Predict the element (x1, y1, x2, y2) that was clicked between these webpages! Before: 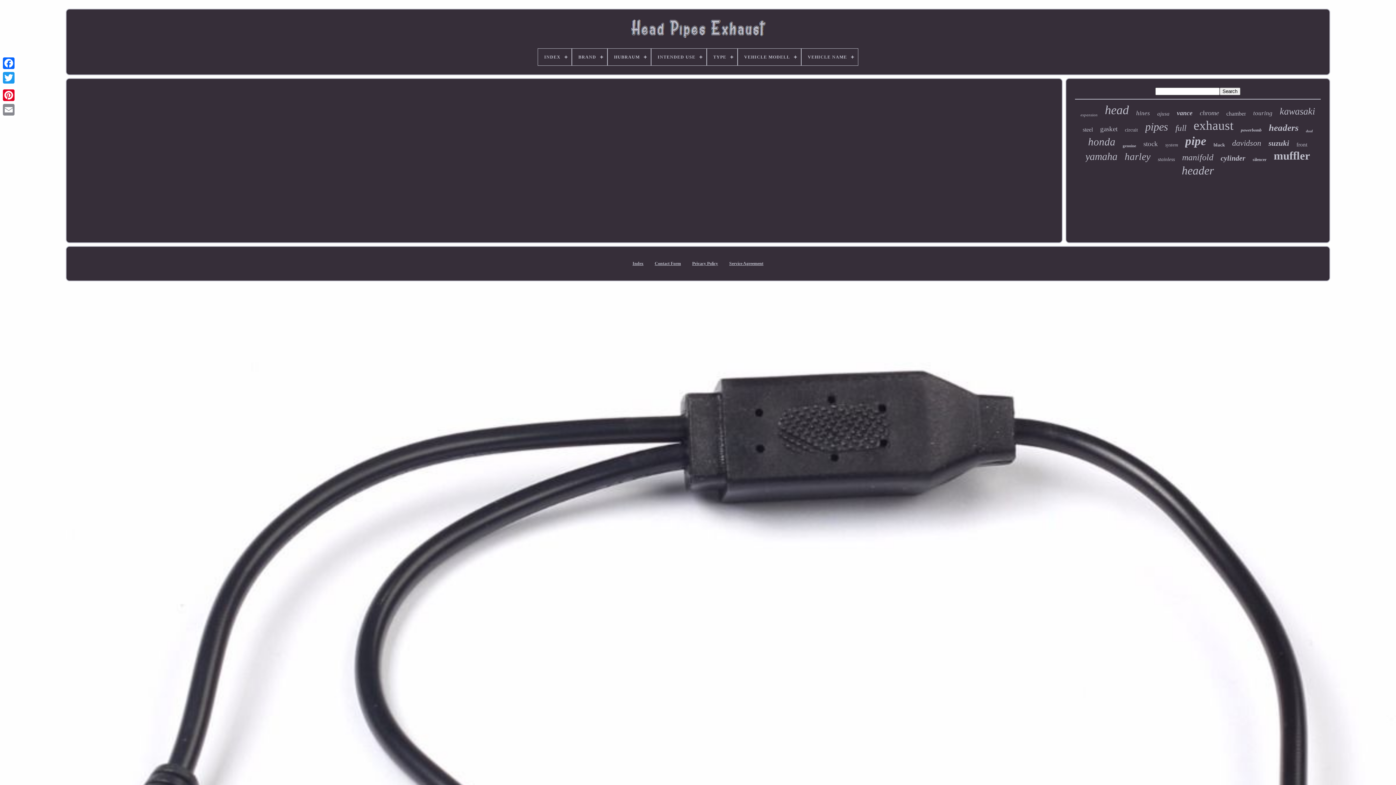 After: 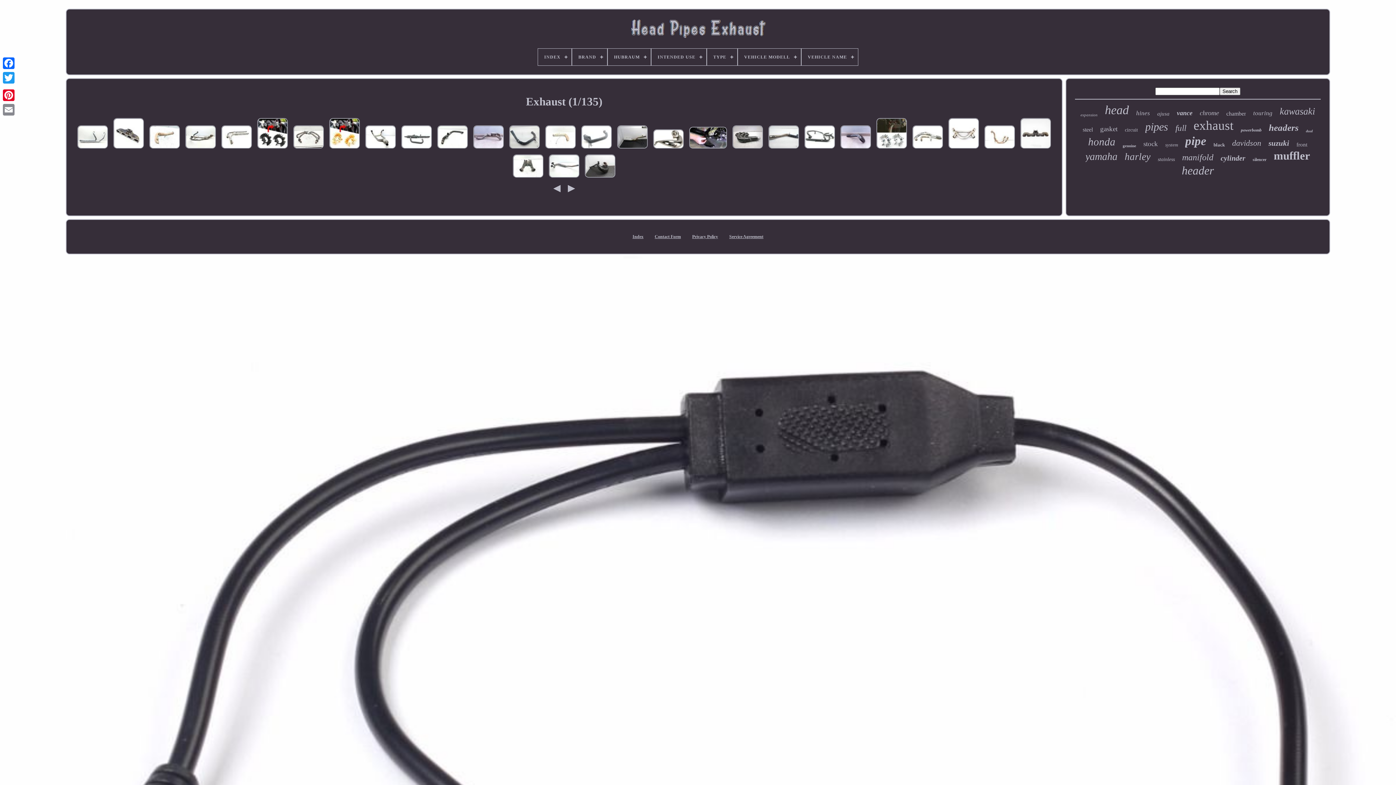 Action: bbox: (1193, 118, 1233, 133) label: exhaust